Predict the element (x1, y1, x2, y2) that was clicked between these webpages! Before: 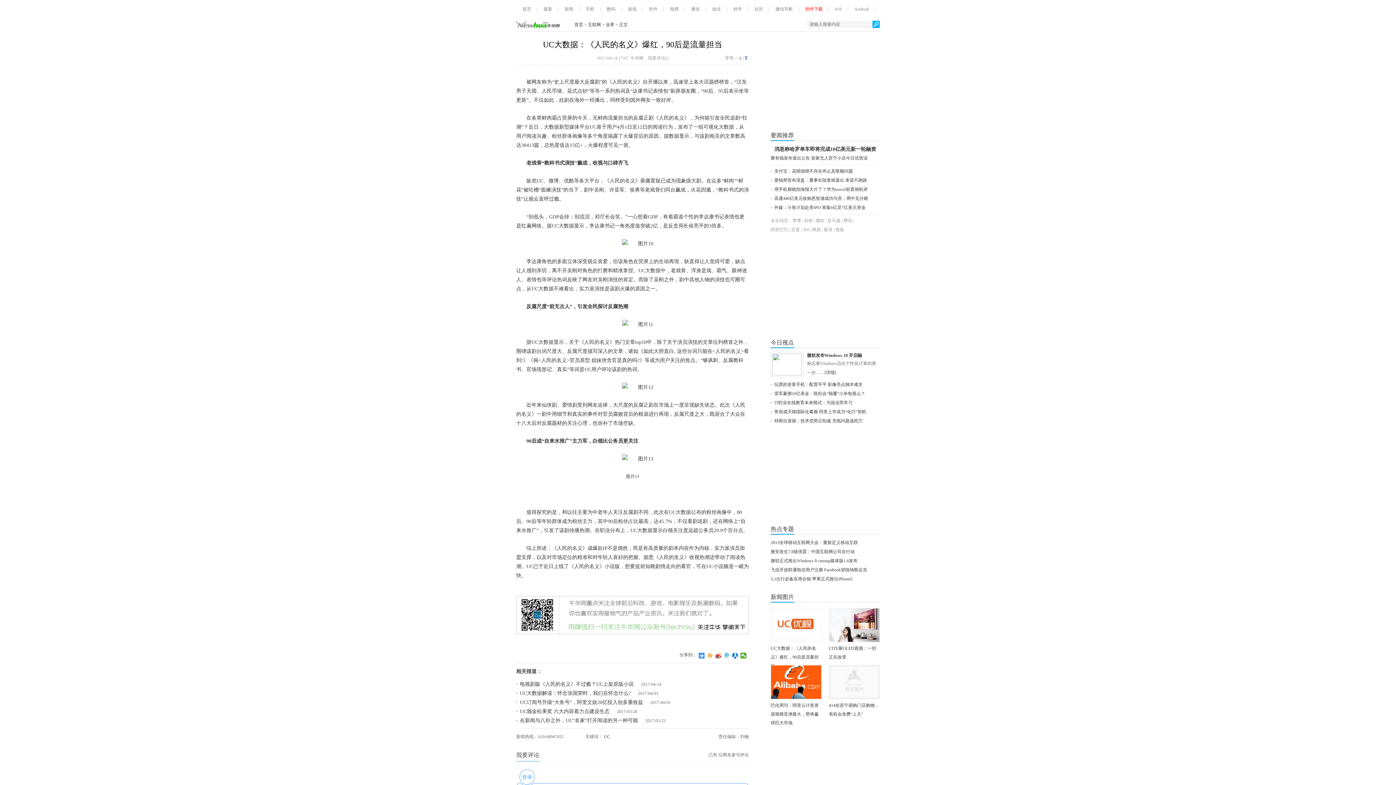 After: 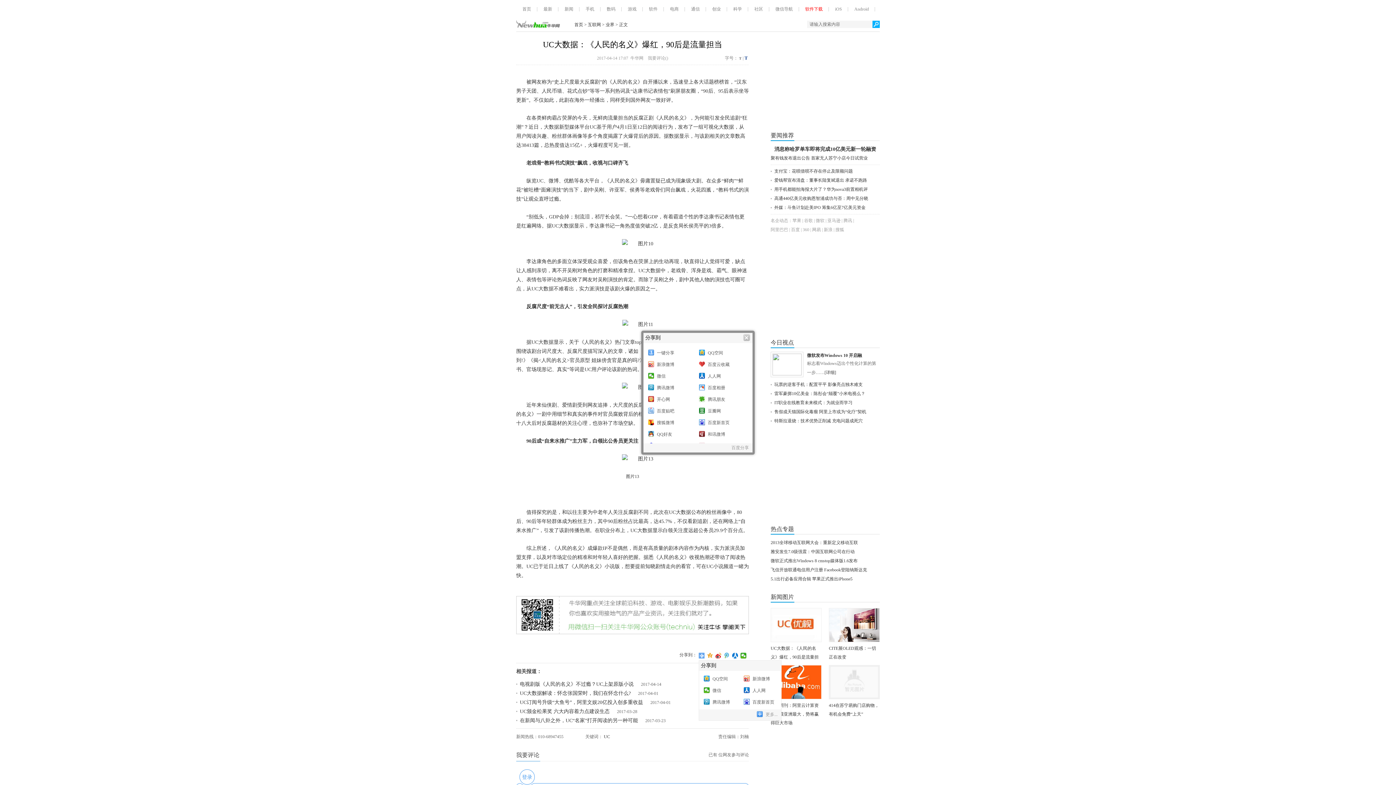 Action: bbox: (698, 653, 705, 658)